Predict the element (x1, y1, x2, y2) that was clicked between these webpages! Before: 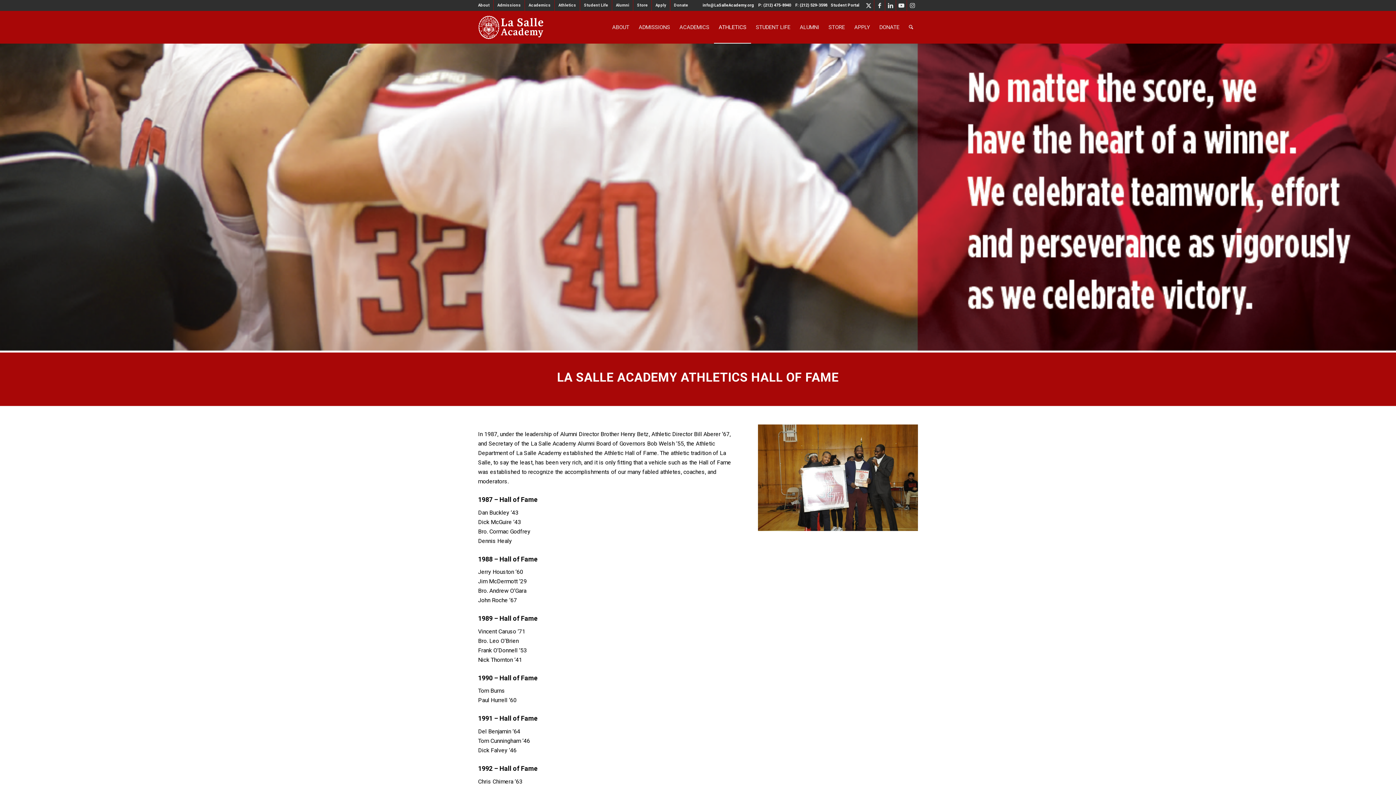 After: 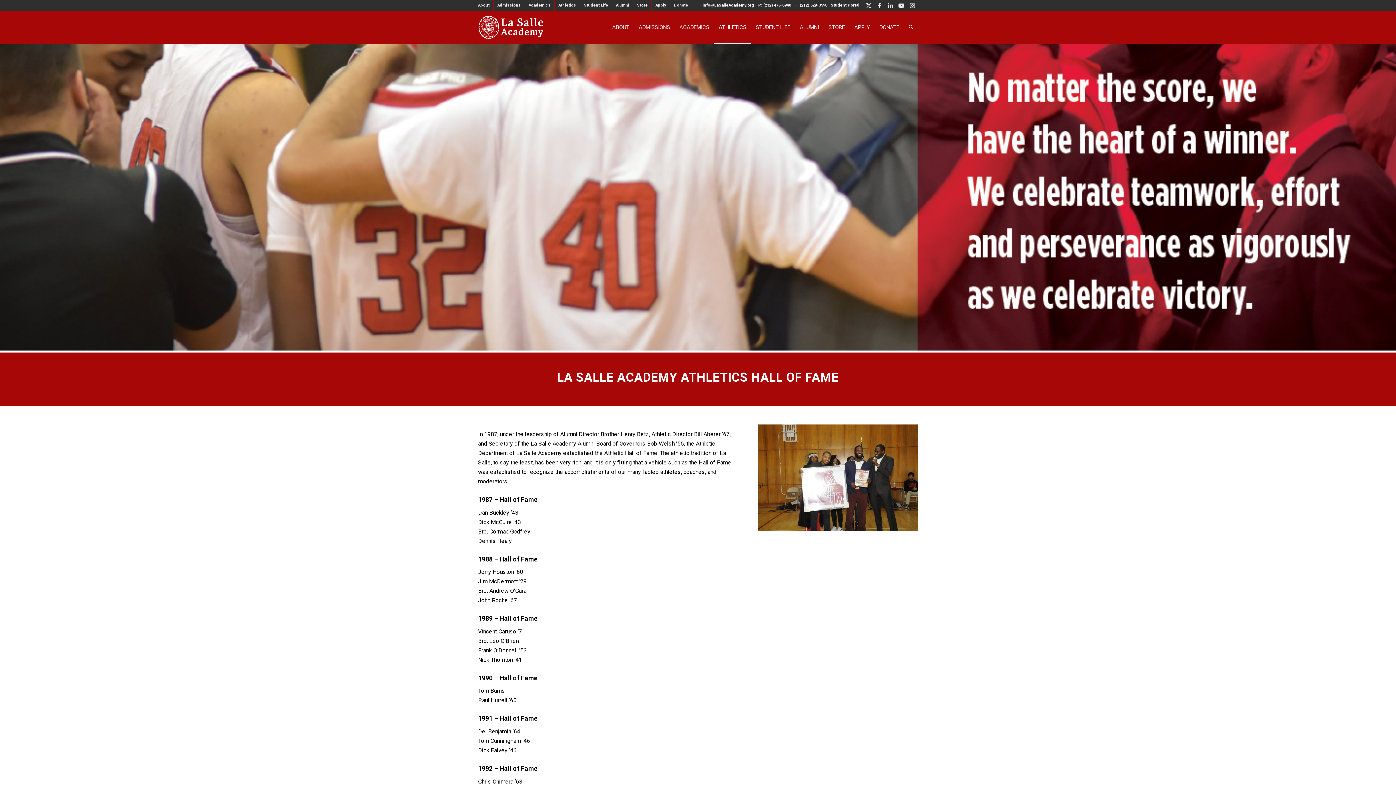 Action: label: Student Portal bbox: (830, 2, 859, 7)